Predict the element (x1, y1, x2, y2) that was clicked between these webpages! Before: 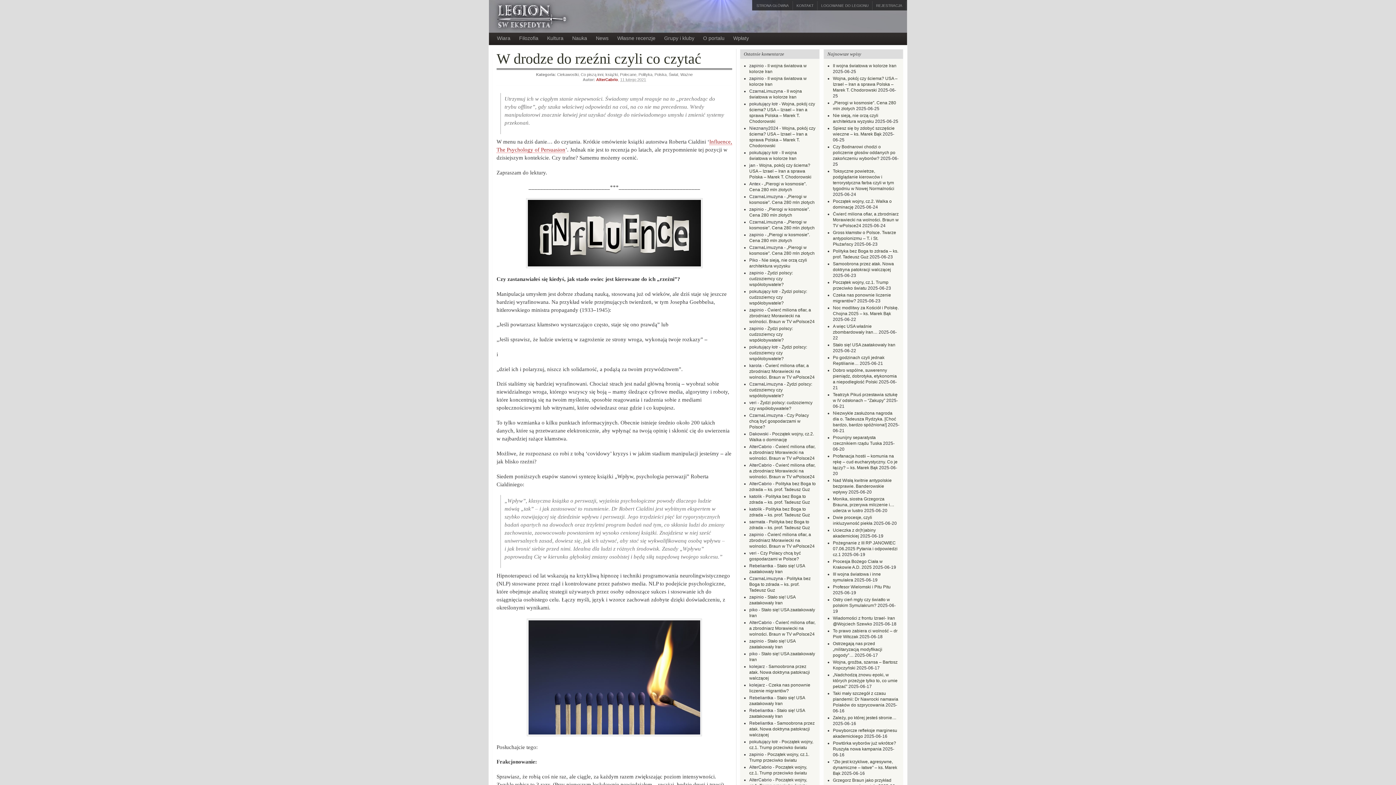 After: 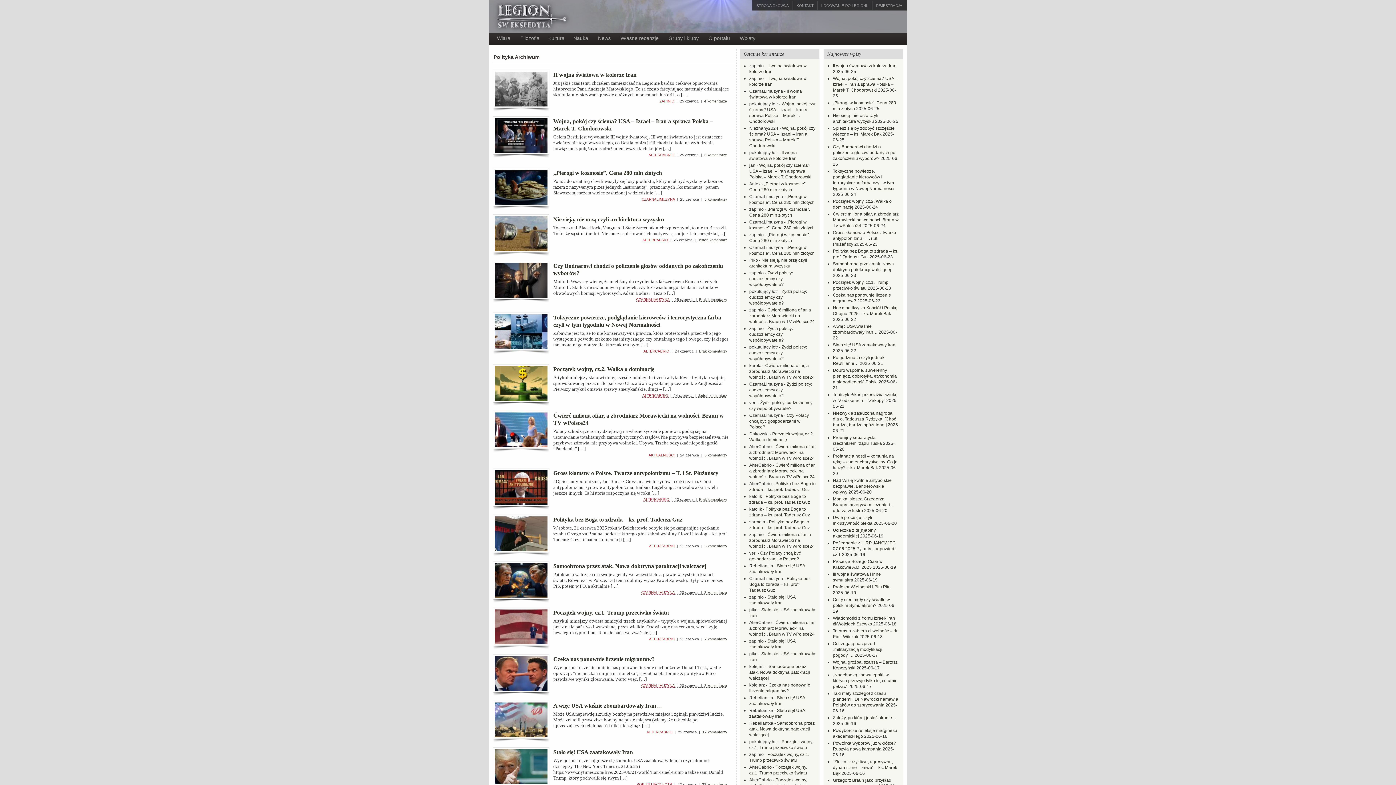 Action: label: Polityka bbox: (638, 72, 652, 76)